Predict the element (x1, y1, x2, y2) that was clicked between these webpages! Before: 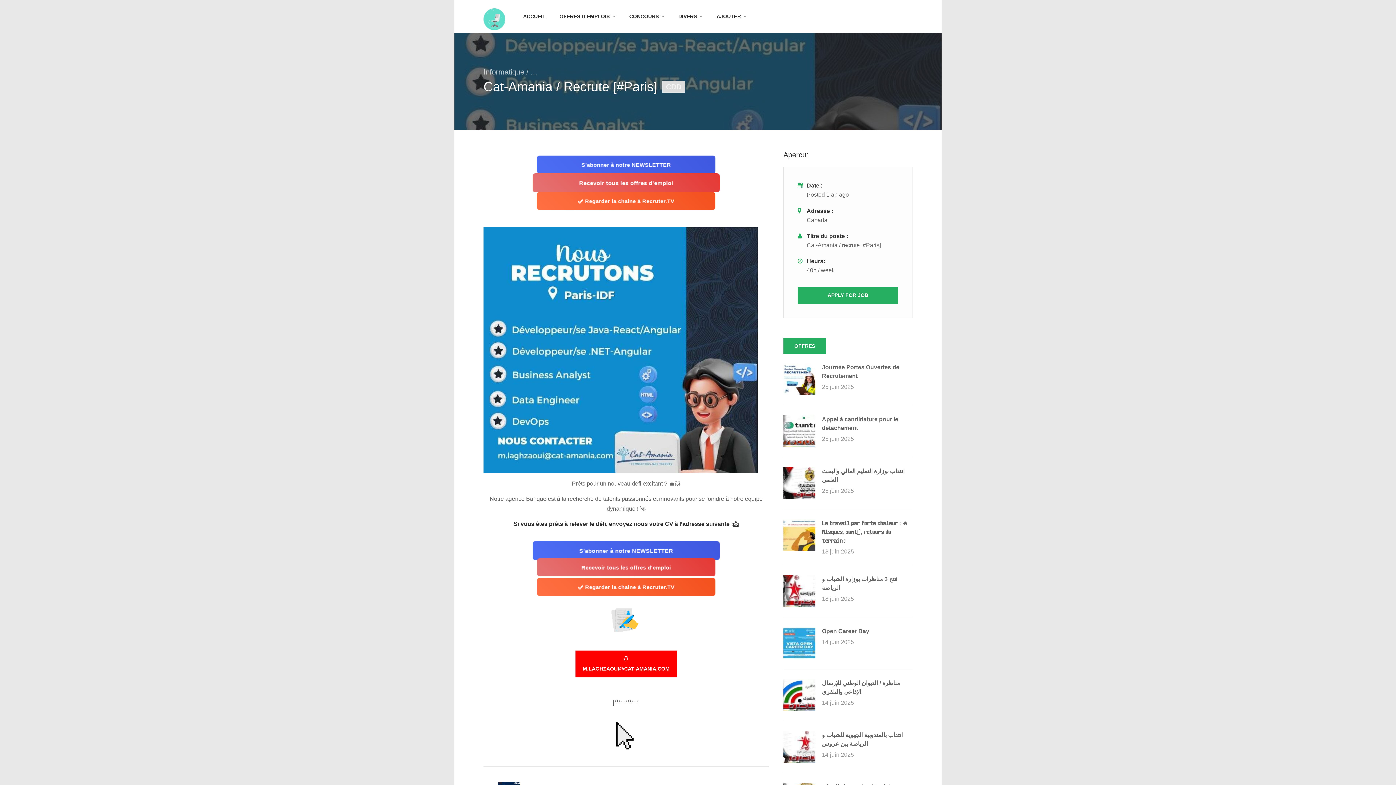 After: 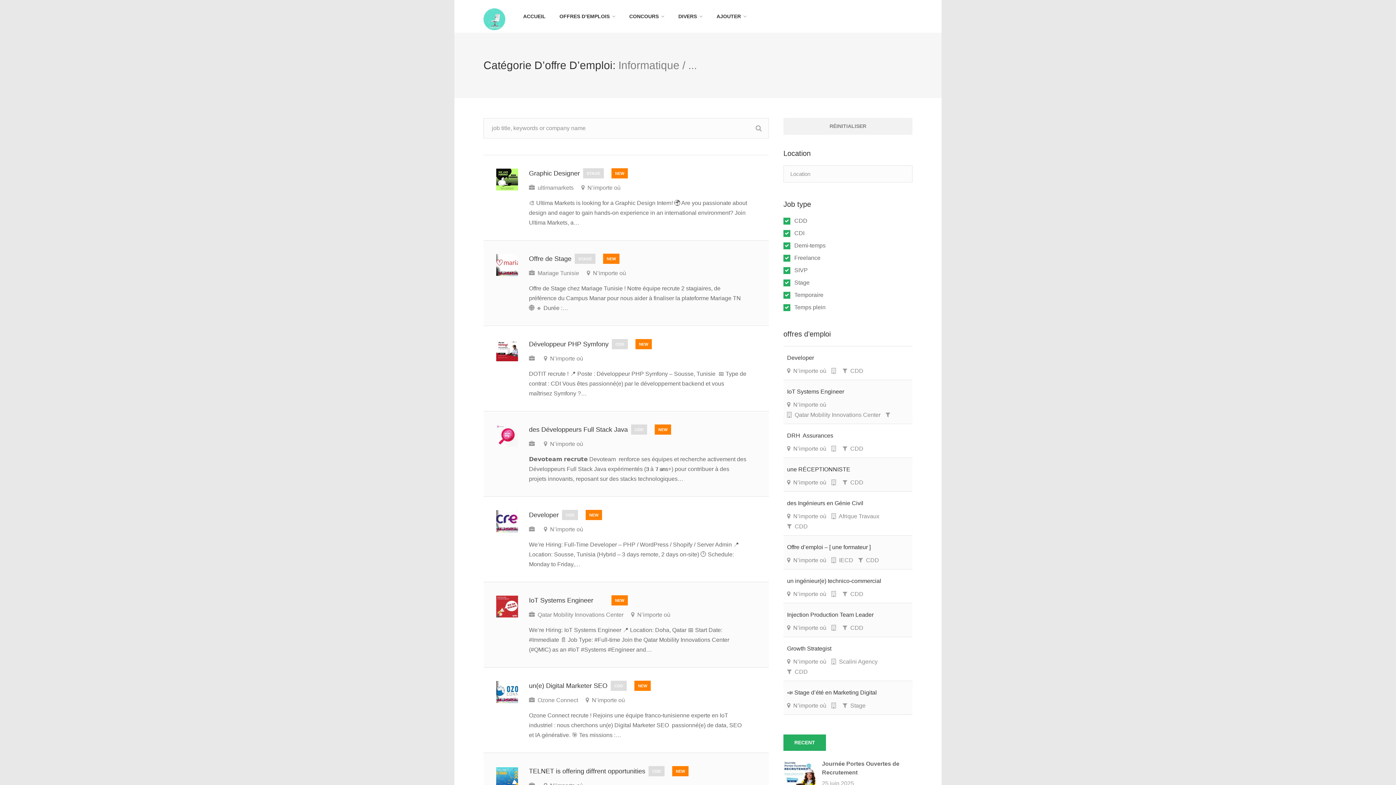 Action: label: Informatique / ... bbox: (483, 67, 537, 77)